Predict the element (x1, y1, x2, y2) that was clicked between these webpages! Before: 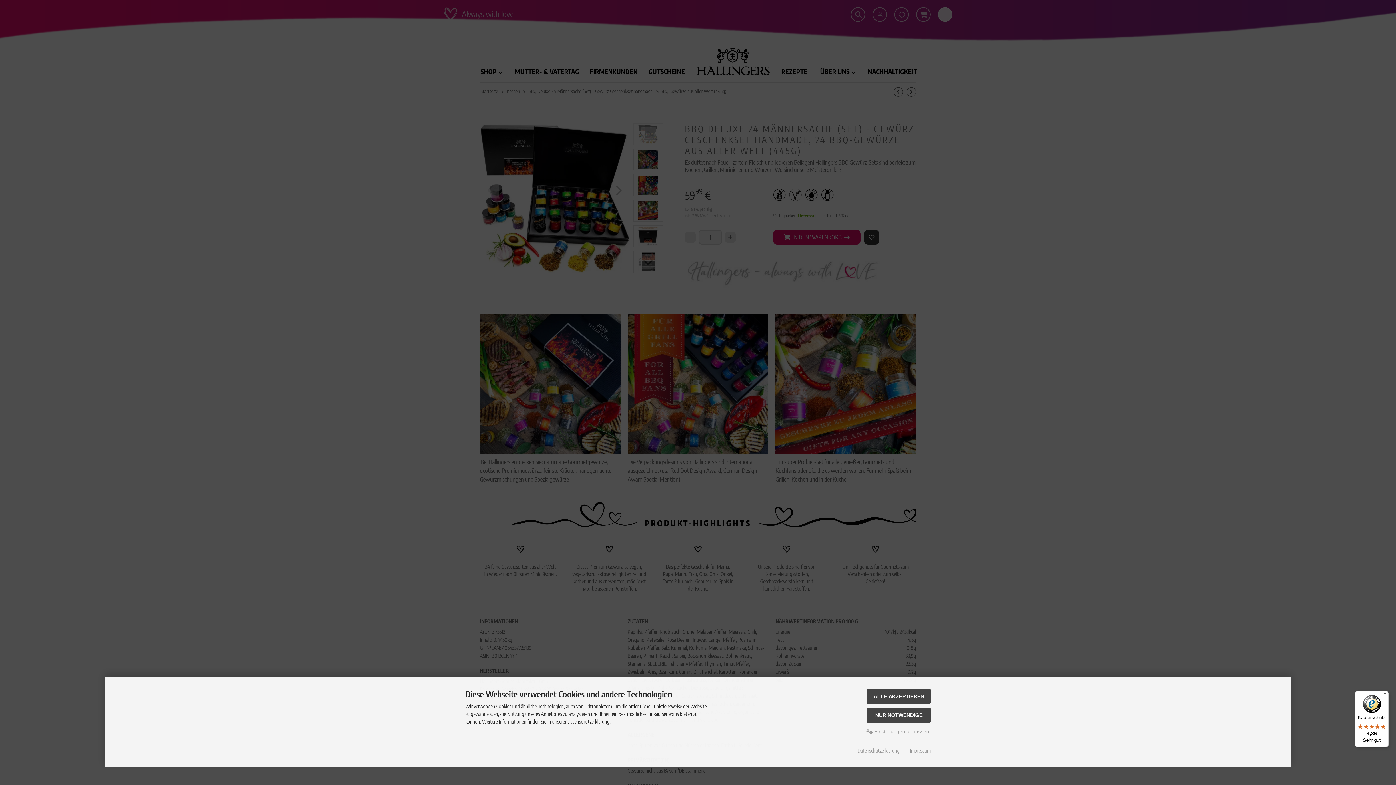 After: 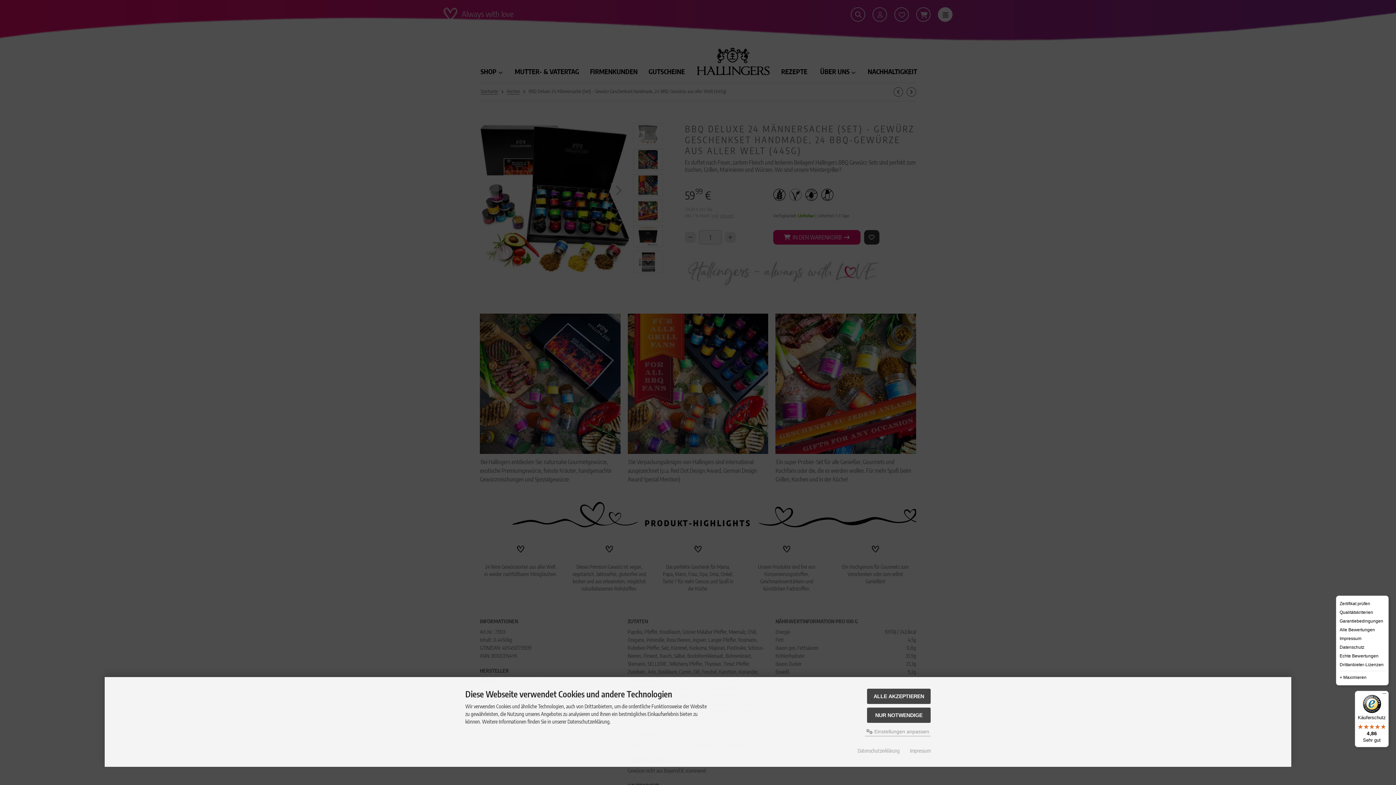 Action: label: Menü bbox: (1380, 691, 1389, 700)